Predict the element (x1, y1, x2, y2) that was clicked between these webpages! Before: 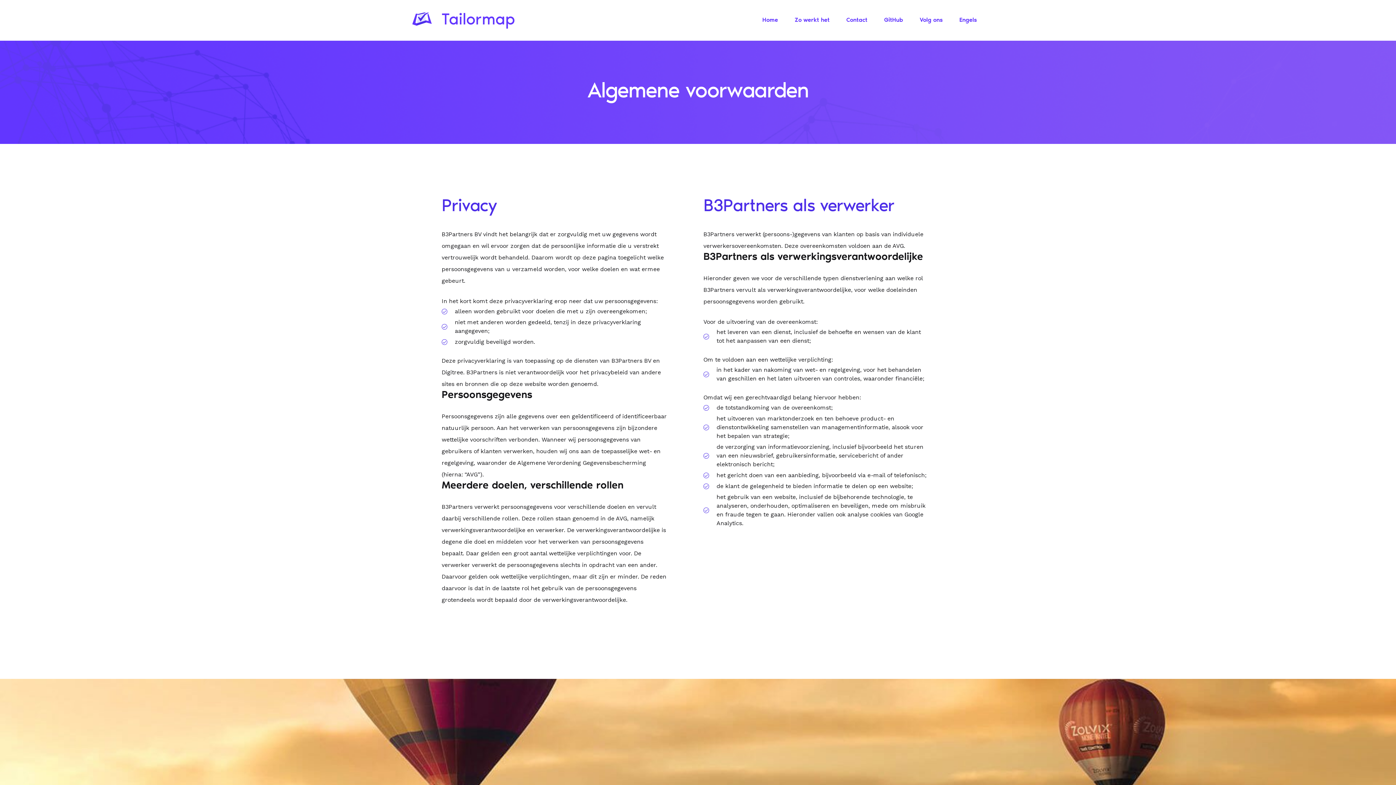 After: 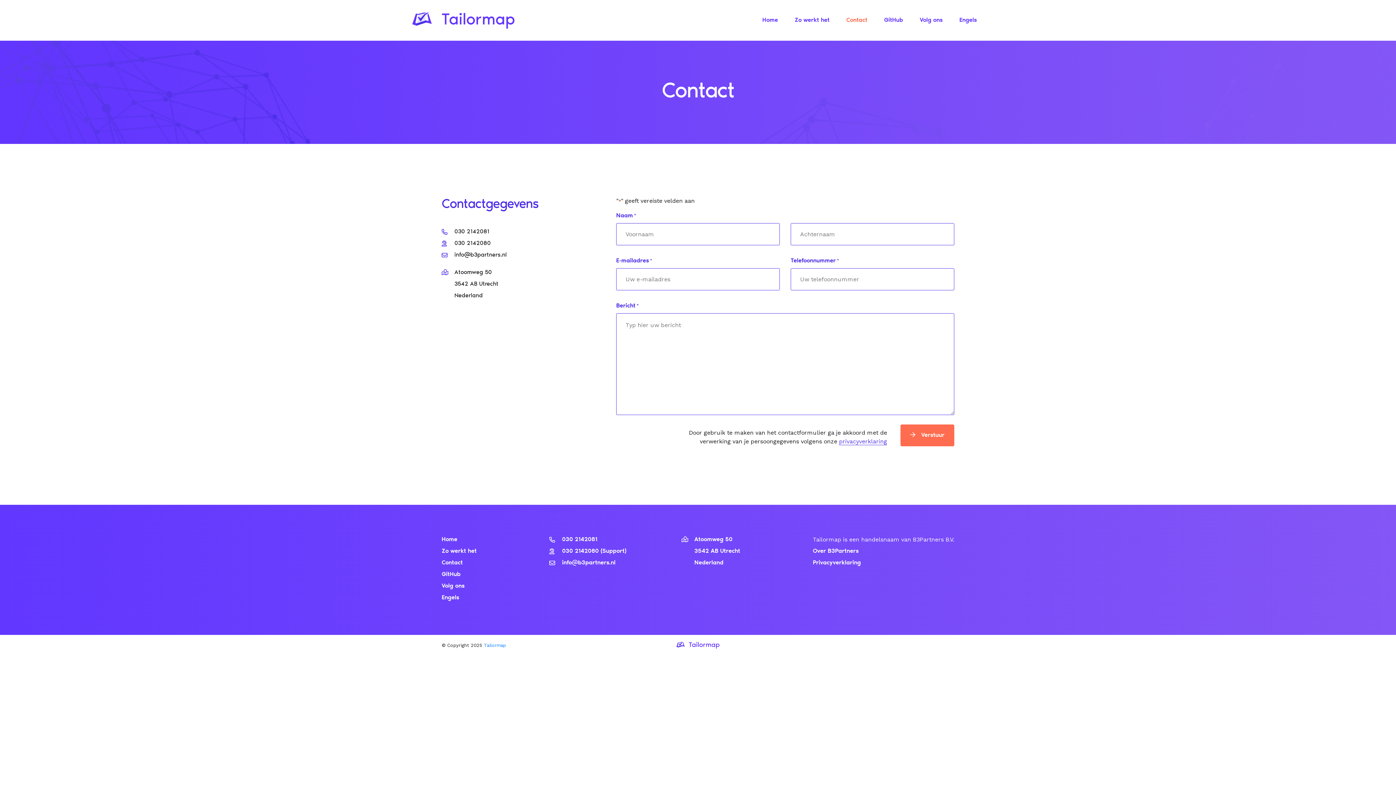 Action: label: Contact bbox: (846, 16, 867, 24)